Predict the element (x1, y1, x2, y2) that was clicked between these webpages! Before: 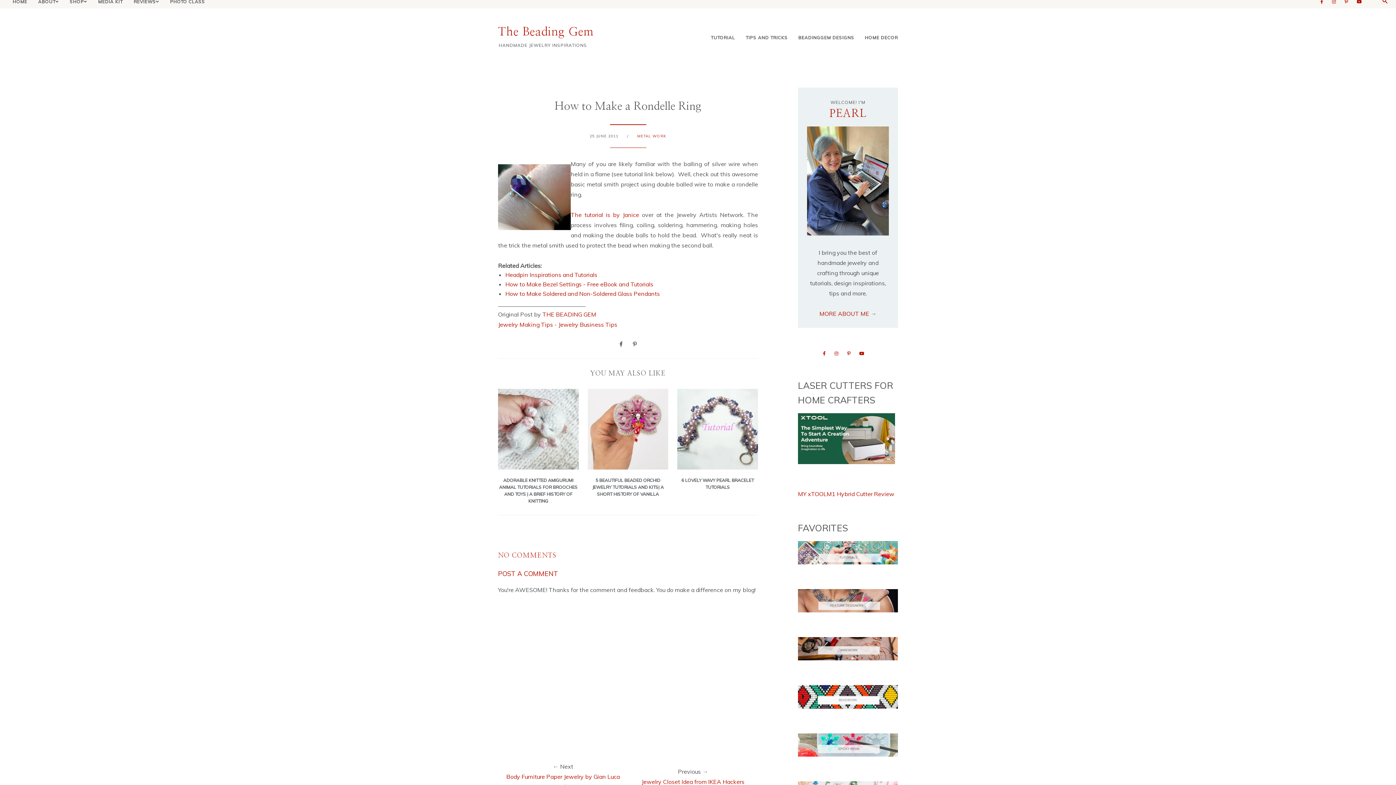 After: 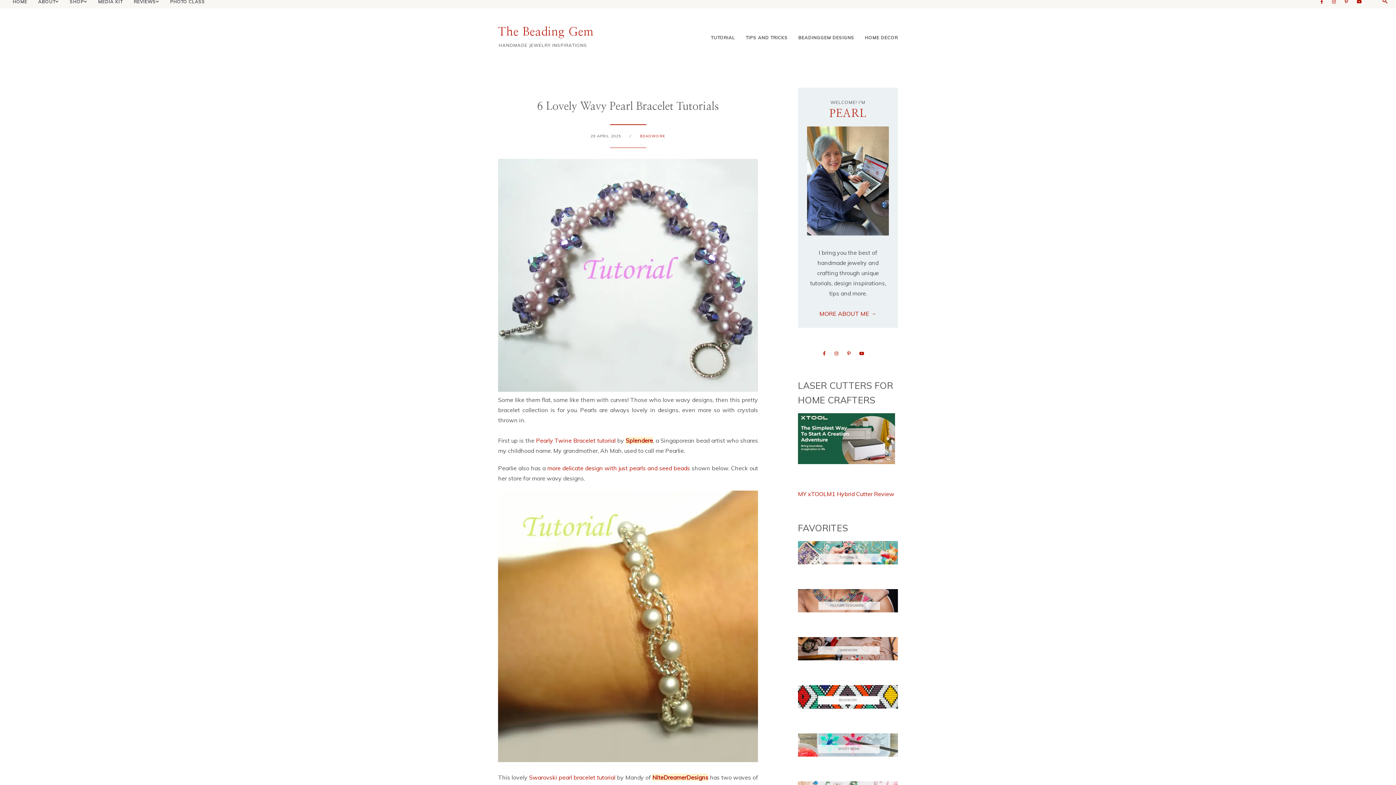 Action: label: 6 LOVELY WAVY PEARL BRACELET TUTORIALS bbox: (677, 470, 758, 490)